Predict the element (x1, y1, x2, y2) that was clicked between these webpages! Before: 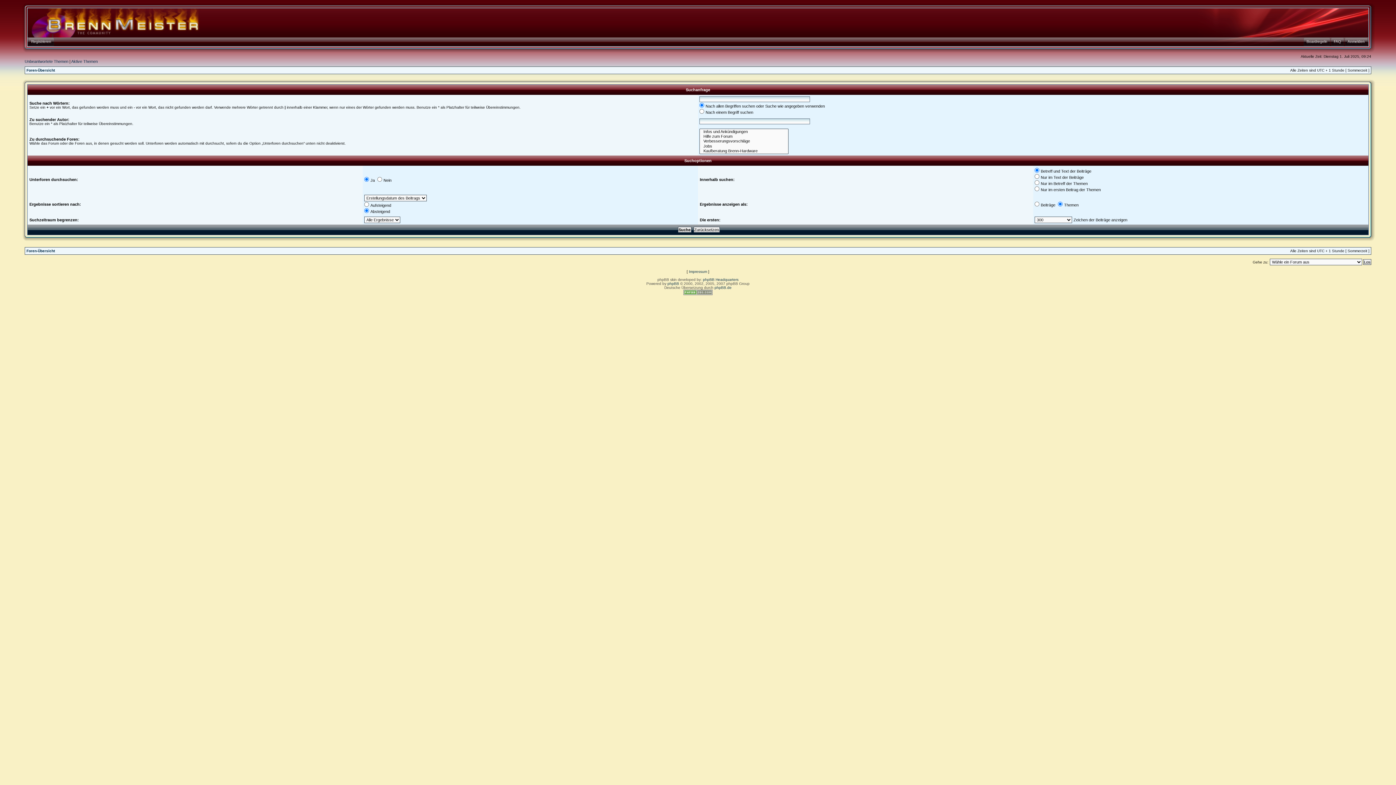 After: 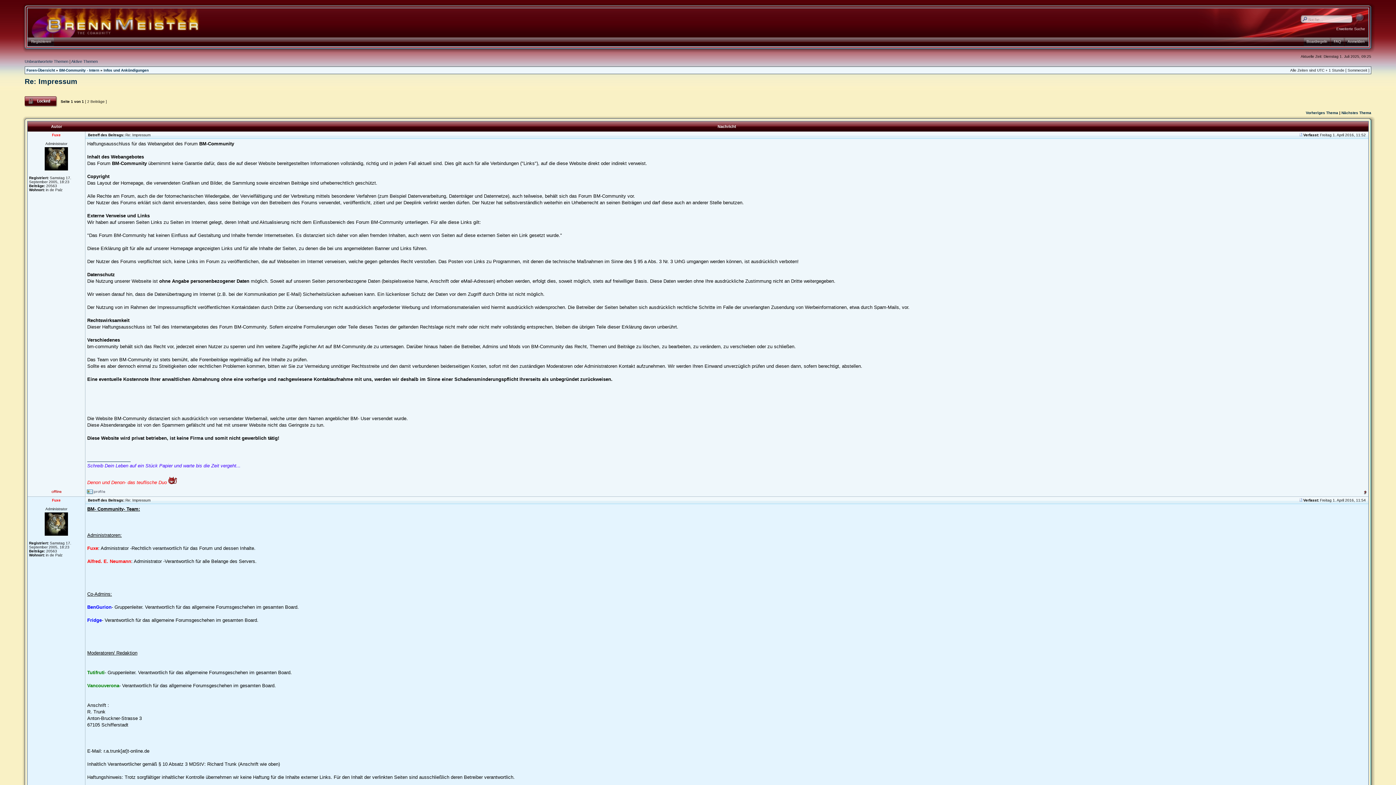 Action: bbox: (689, 269, 707, 273) label: Impressum